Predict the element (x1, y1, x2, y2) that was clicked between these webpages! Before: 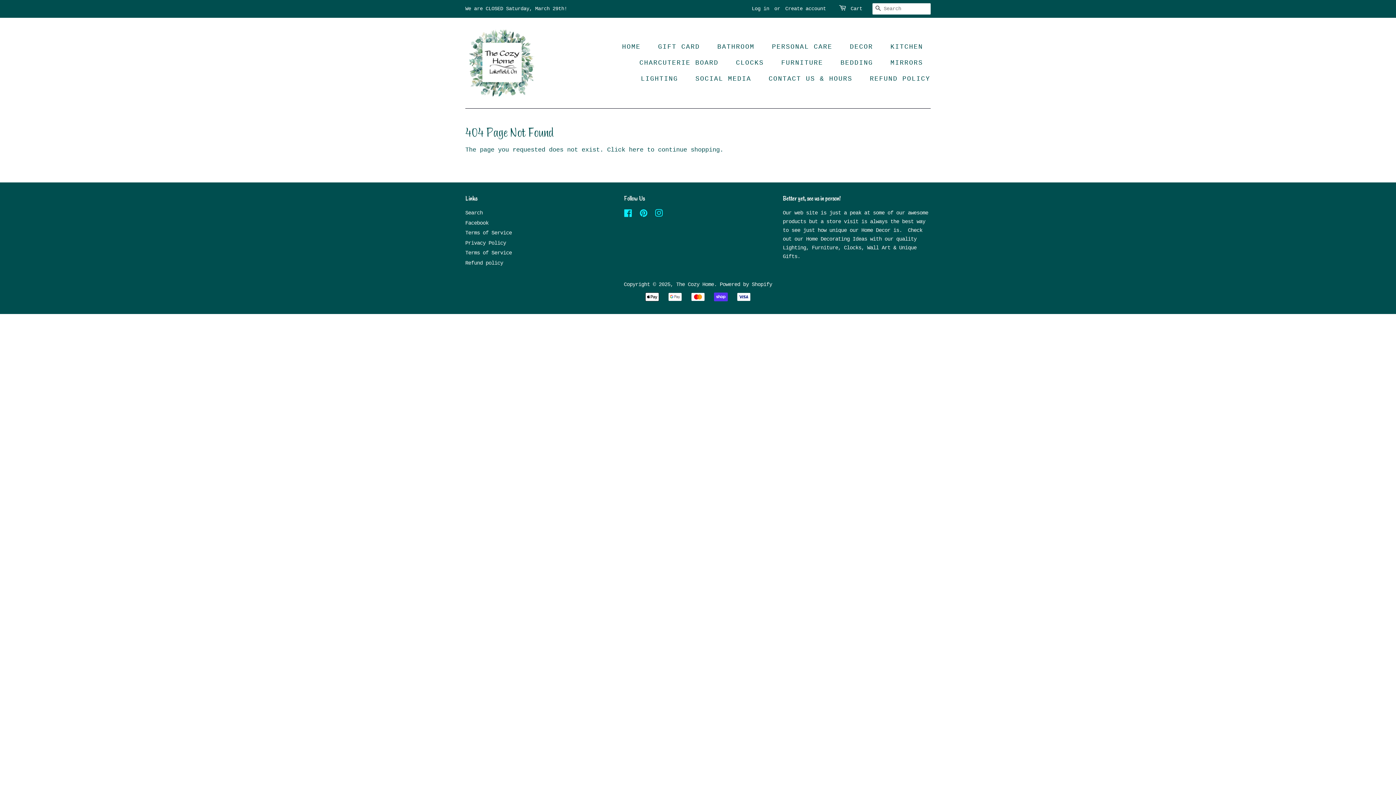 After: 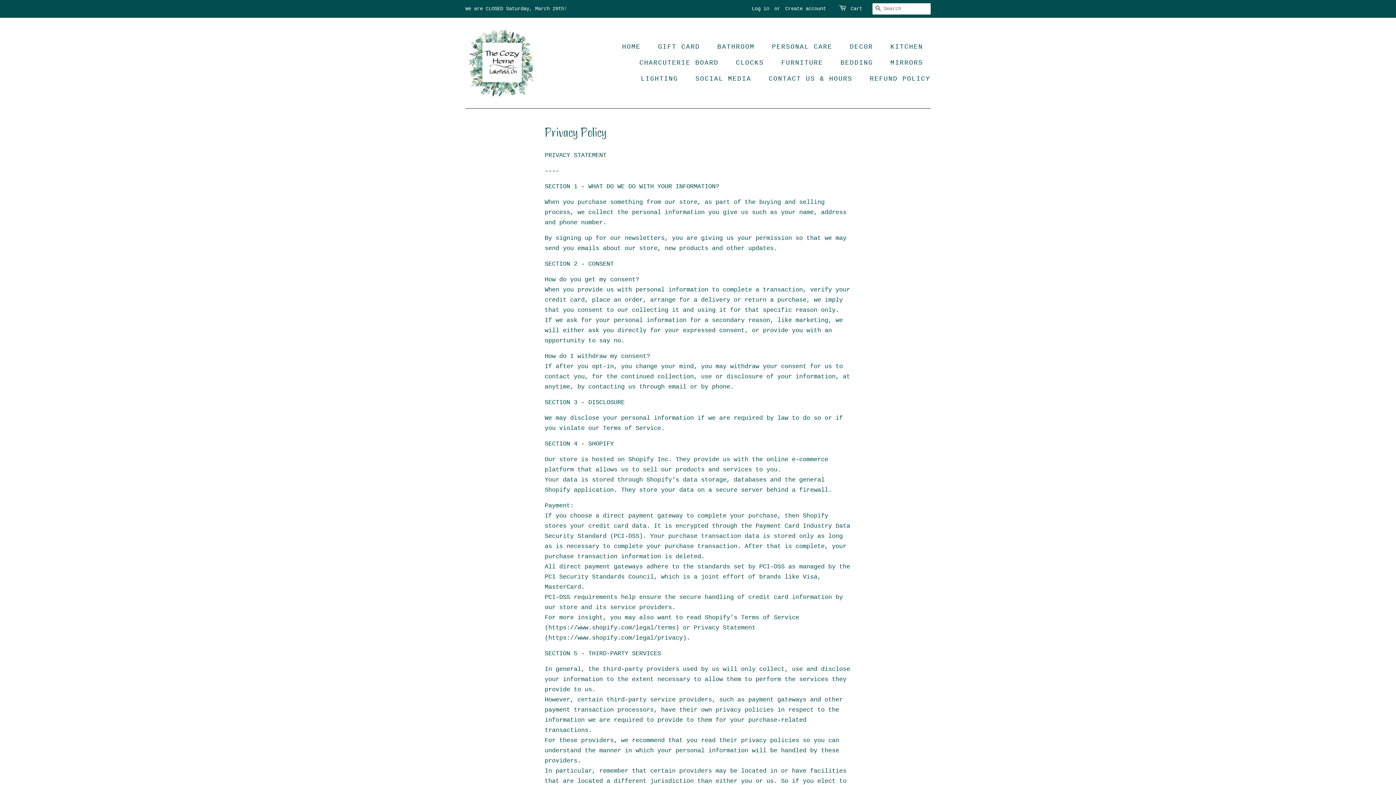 Action: label: Privacy Policy bbox: (465, 240, 506, 246)